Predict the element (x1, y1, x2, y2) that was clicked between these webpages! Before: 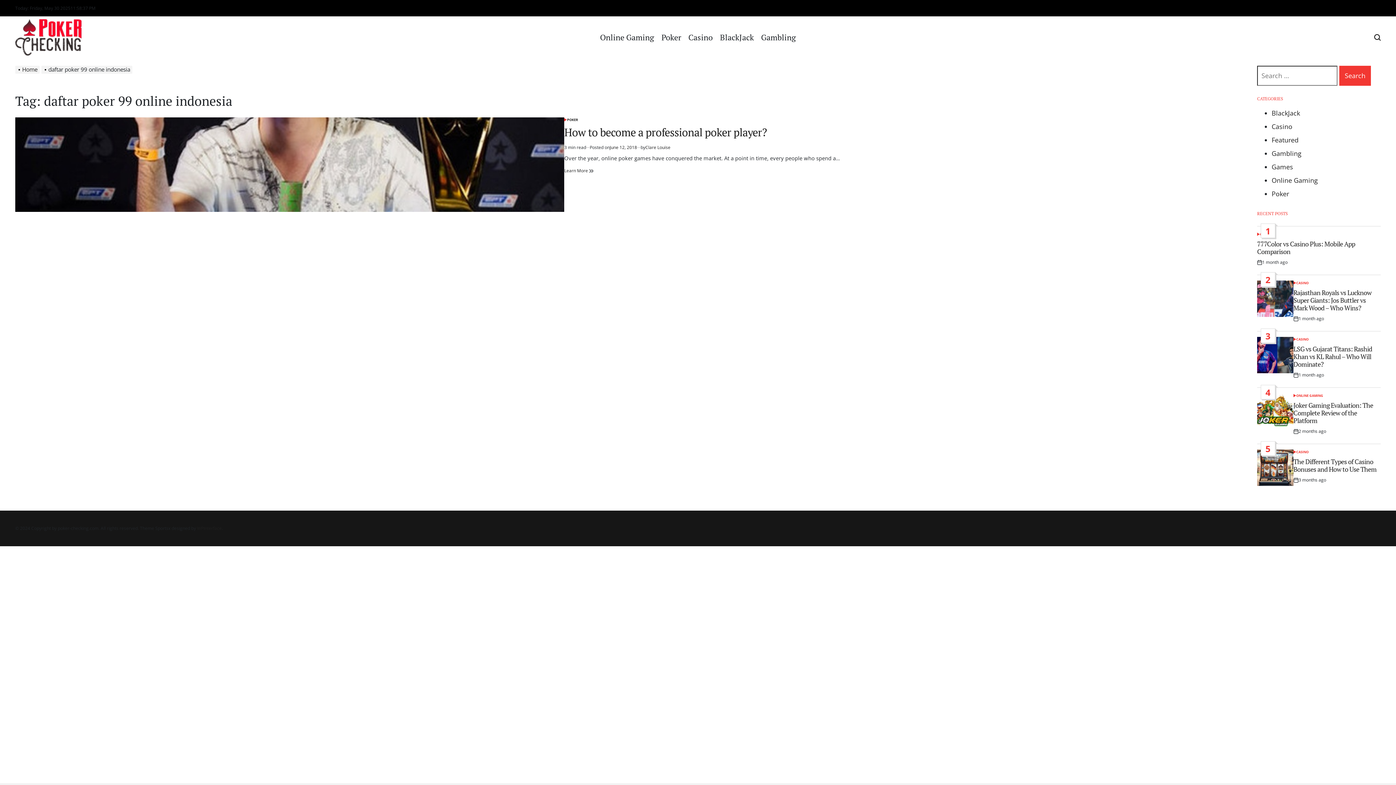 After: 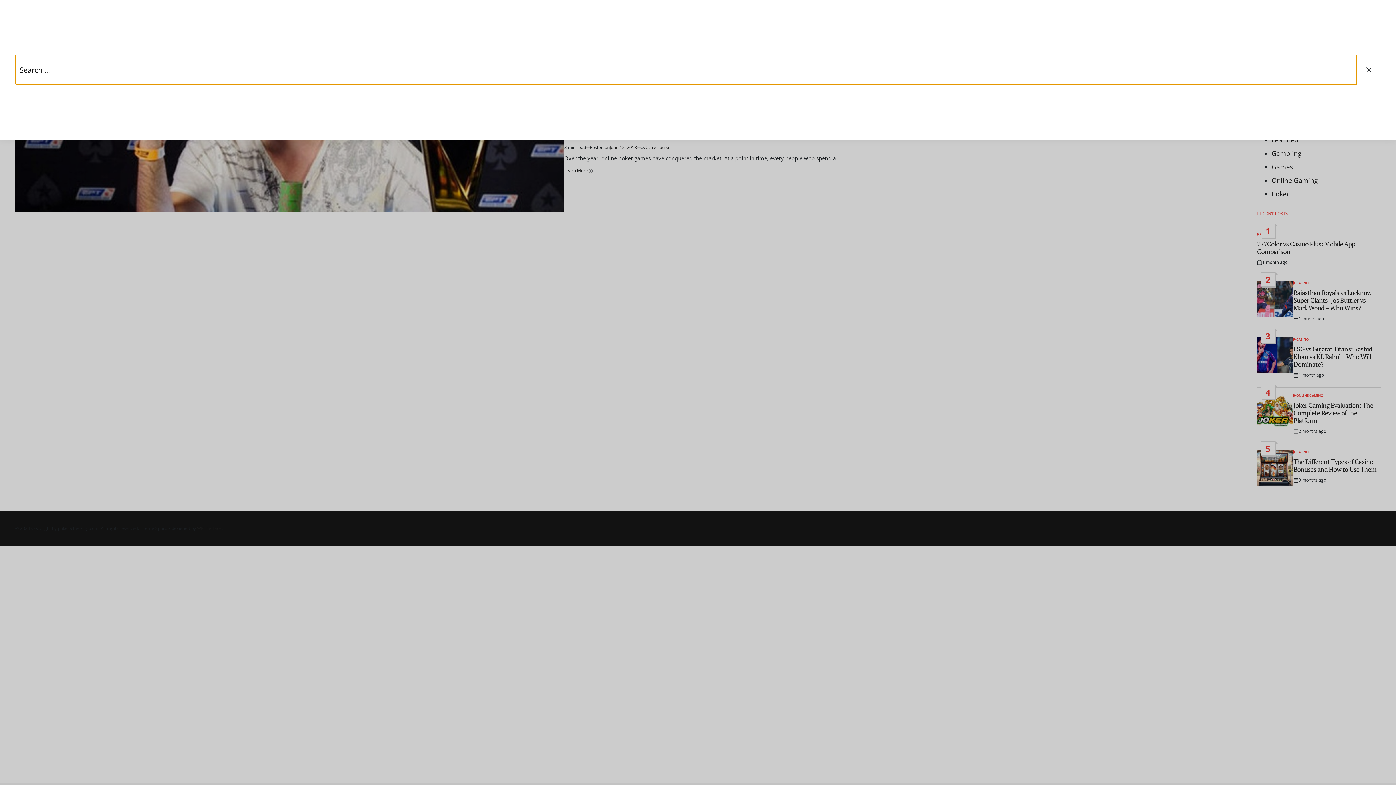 Action: bbox: (1374, 27, 1381, 47)